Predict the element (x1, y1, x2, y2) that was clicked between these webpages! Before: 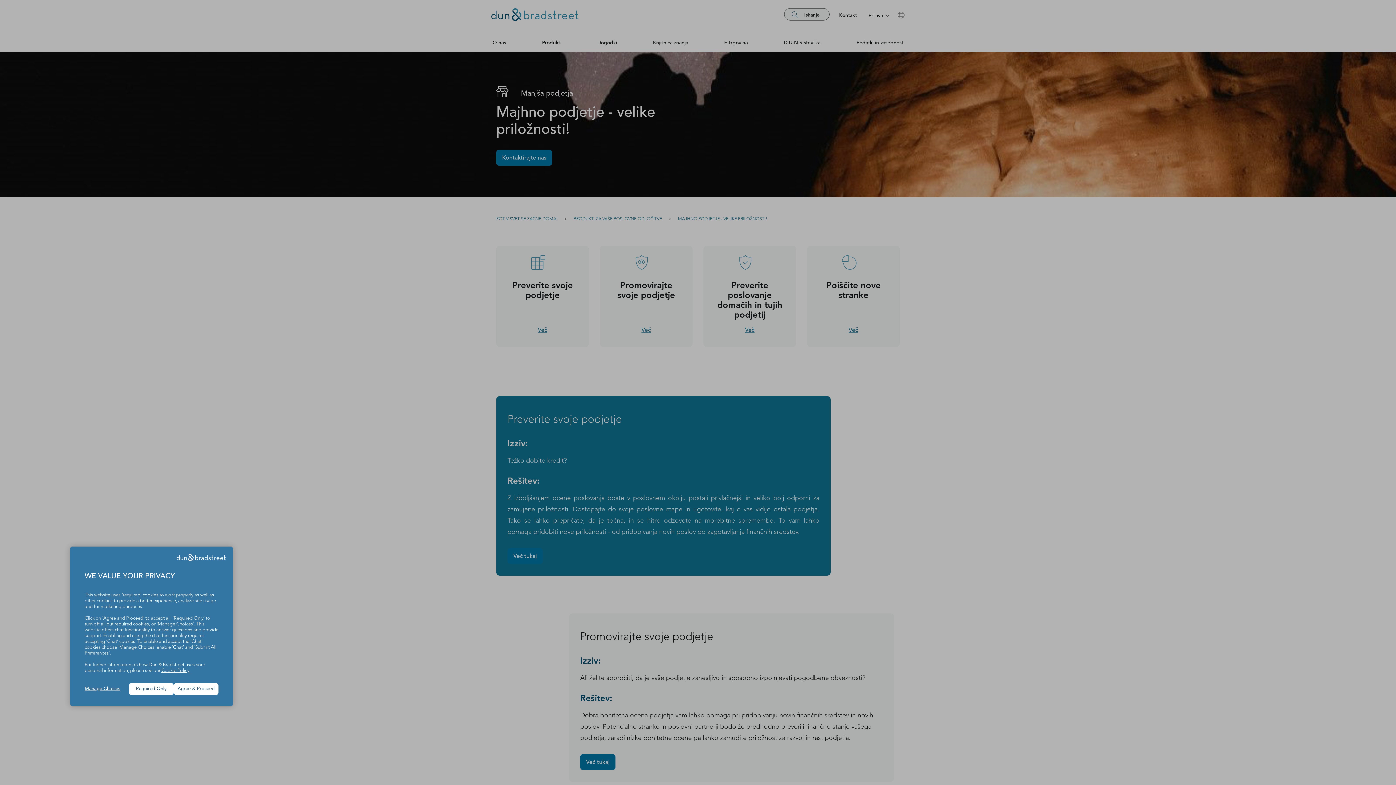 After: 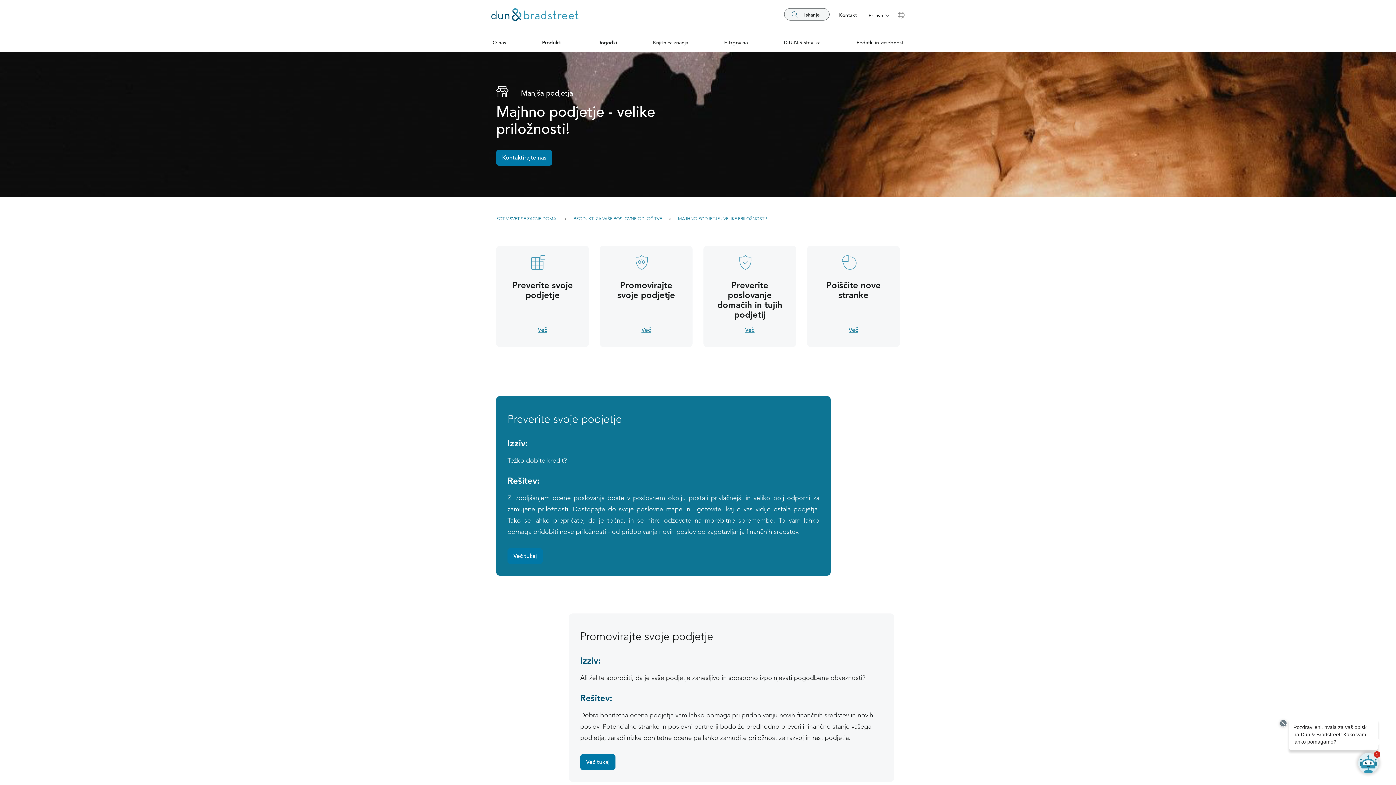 Action: label: Agree & Proceed bbox: (173, 683, 218, 695)